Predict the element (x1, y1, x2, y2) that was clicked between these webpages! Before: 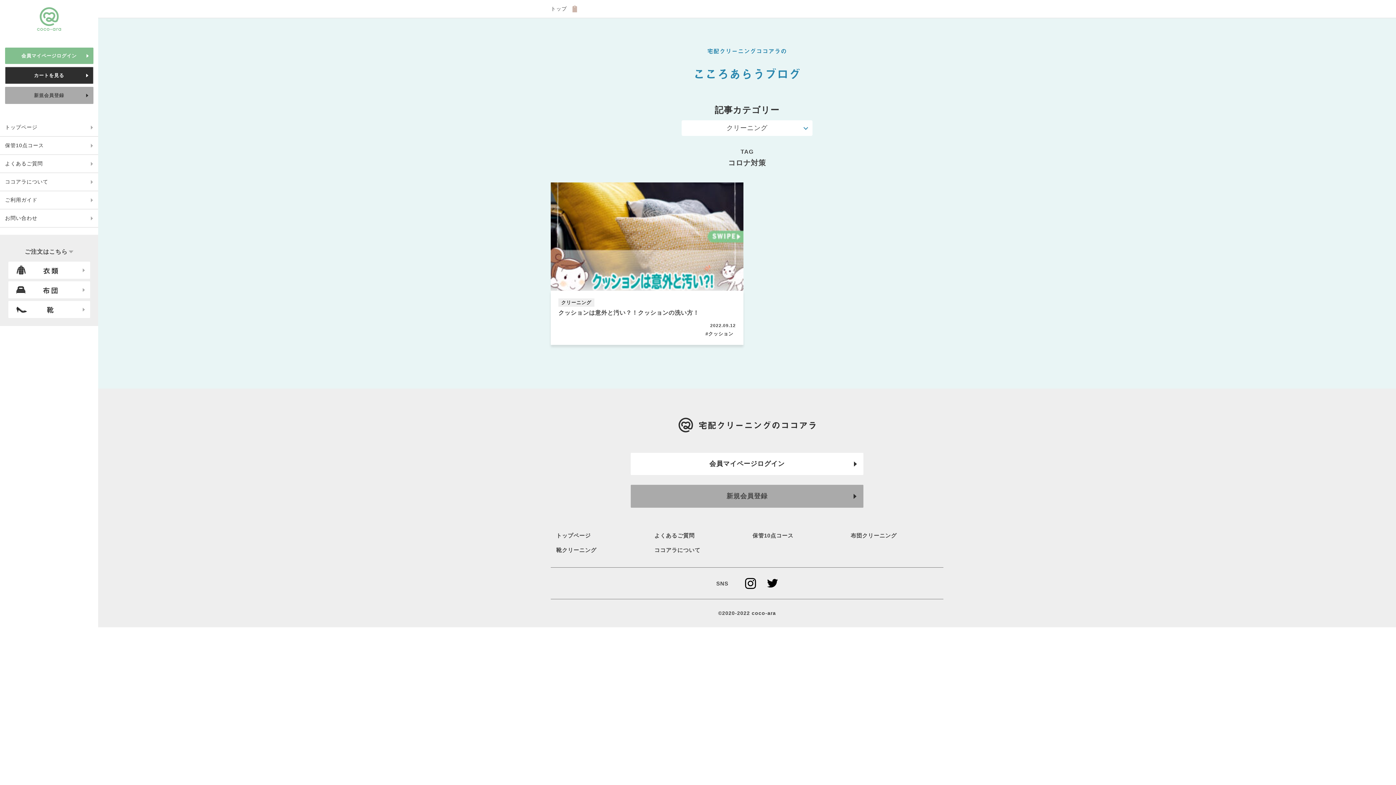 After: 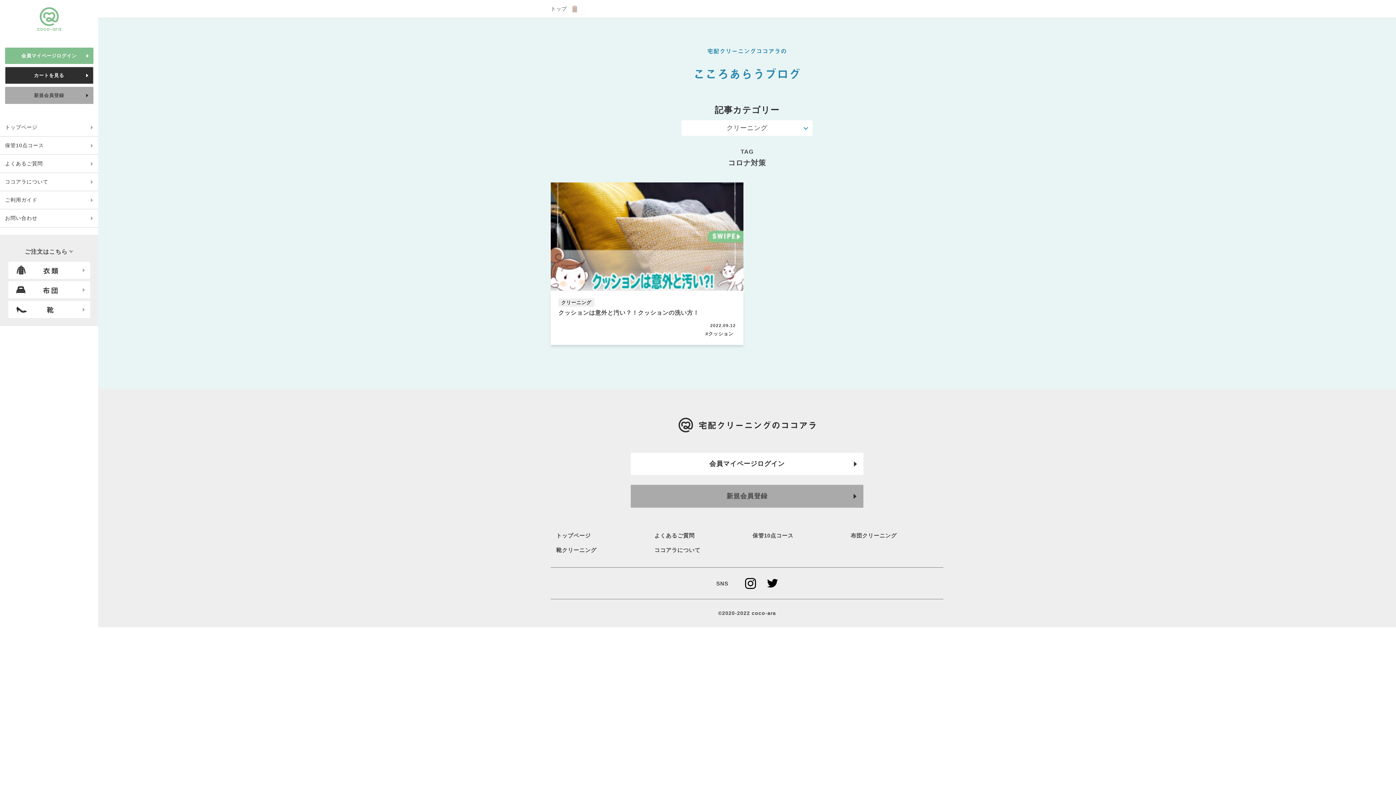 Action: bbox: (745, 578, 756, 589)